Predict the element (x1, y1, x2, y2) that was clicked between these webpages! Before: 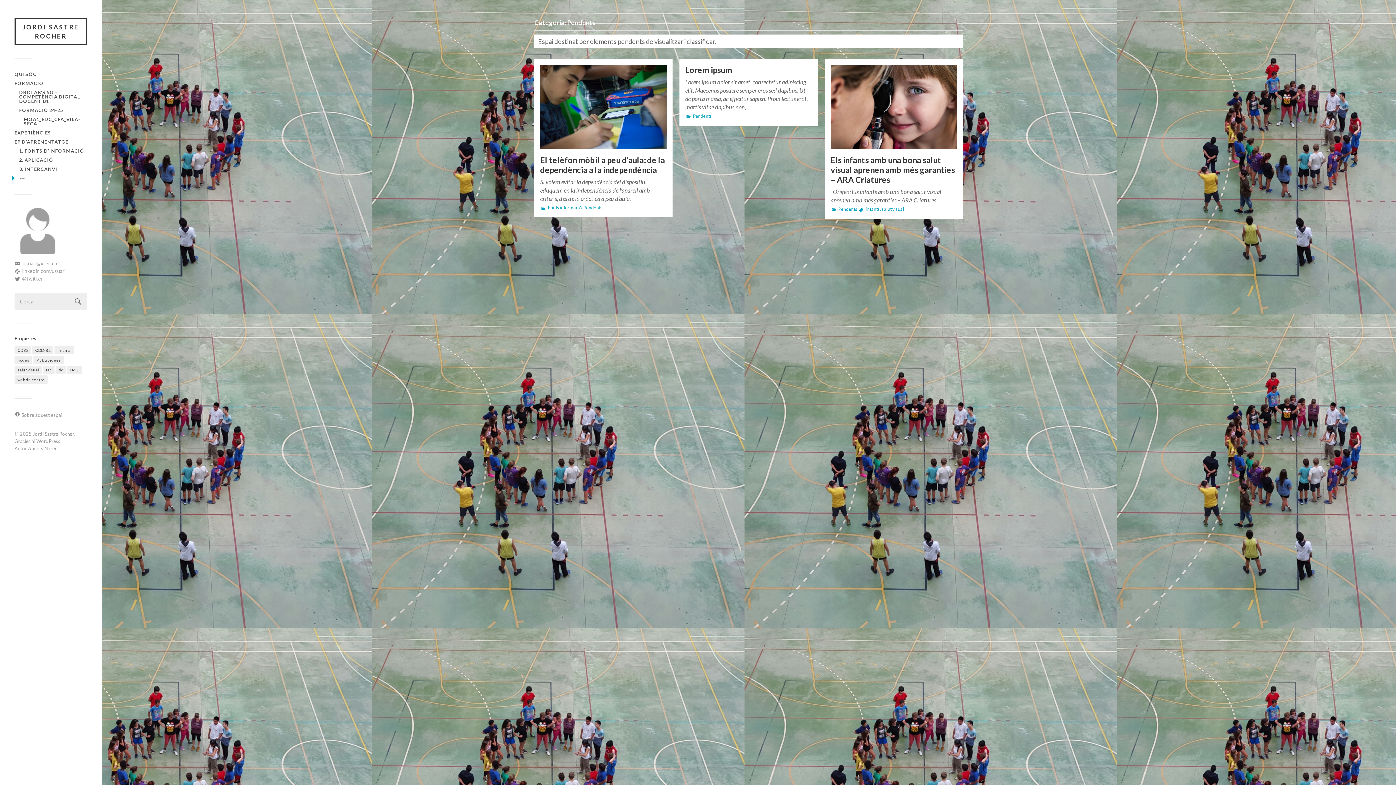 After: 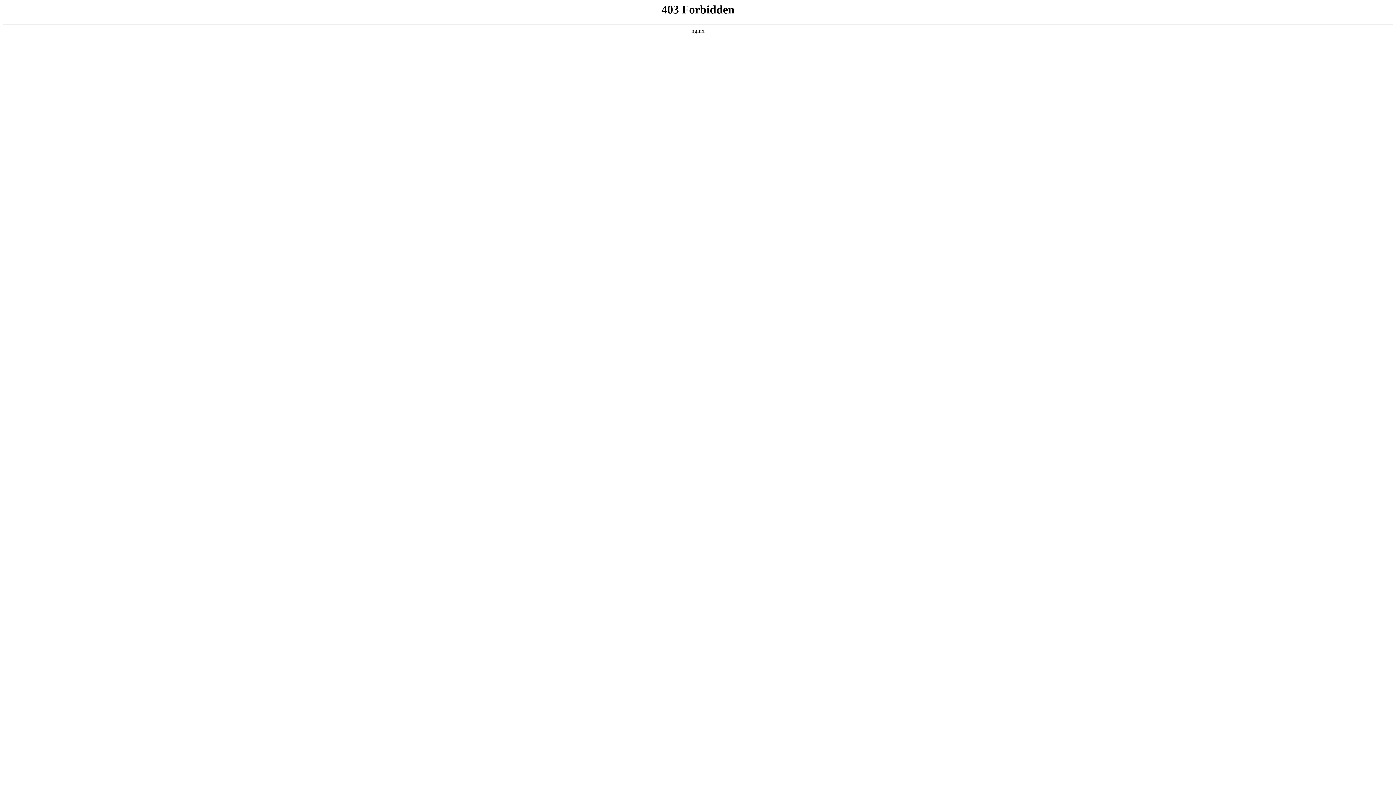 Action: bbox: (36, 438, 60, 444) label: WordPress